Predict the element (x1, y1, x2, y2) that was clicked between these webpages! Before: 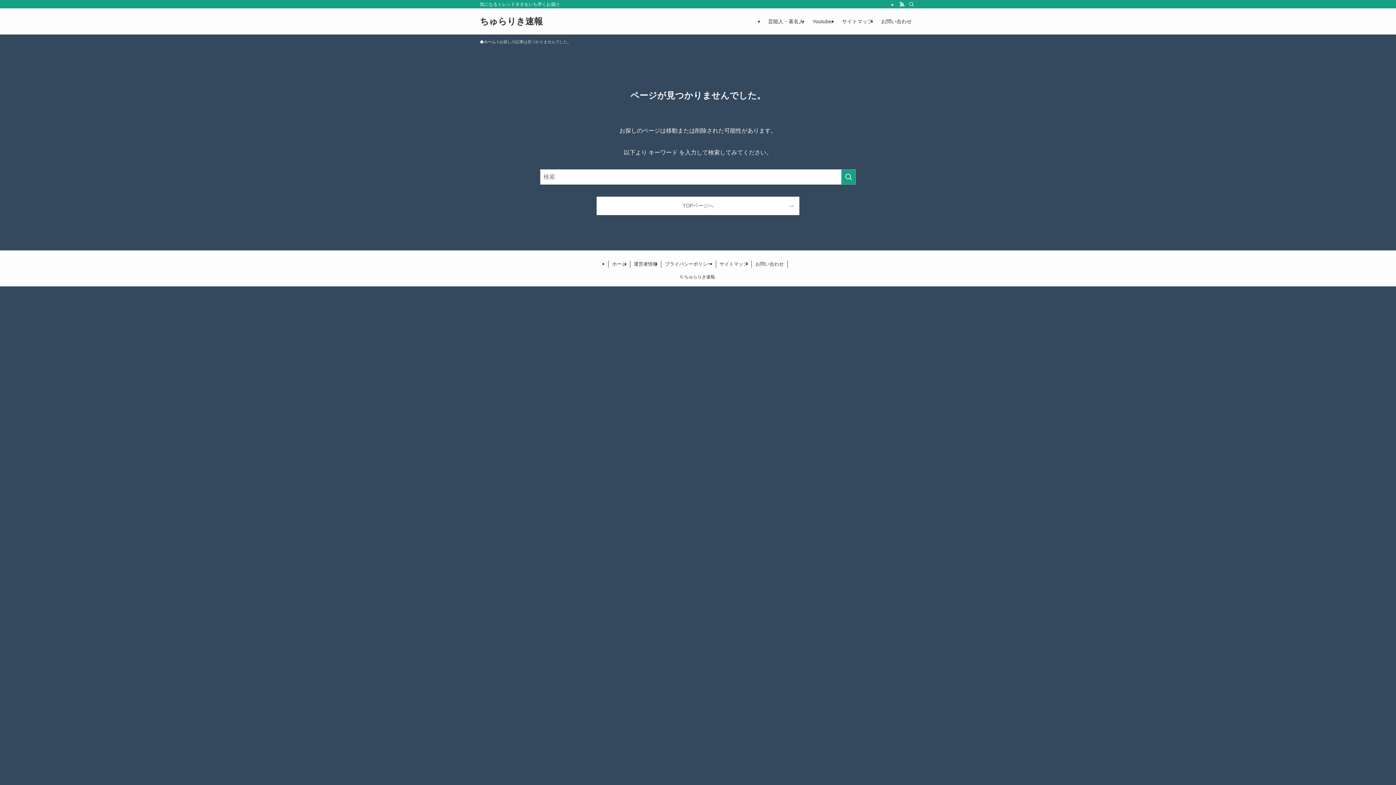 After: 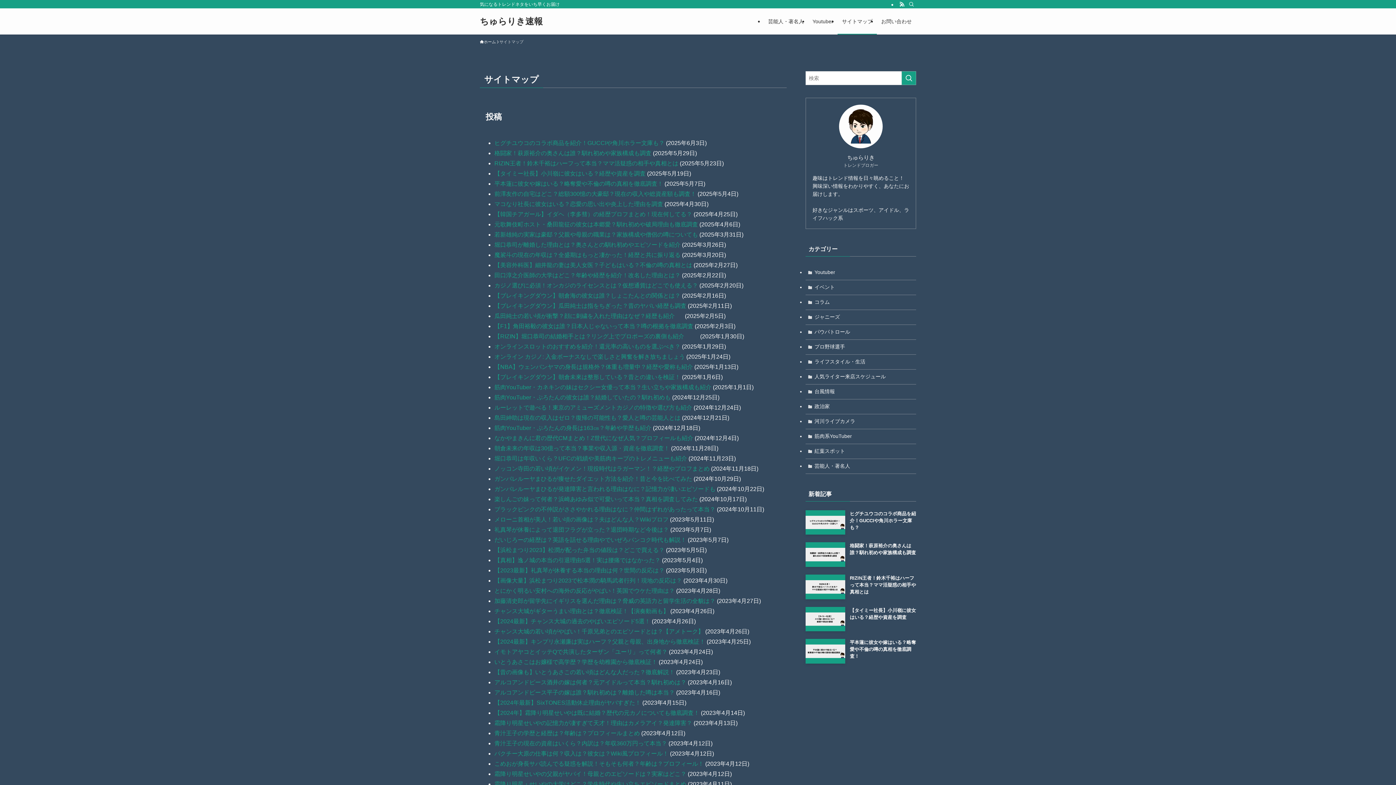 Action: label: サイトマップ bbox: (837, 8, 877, 34)